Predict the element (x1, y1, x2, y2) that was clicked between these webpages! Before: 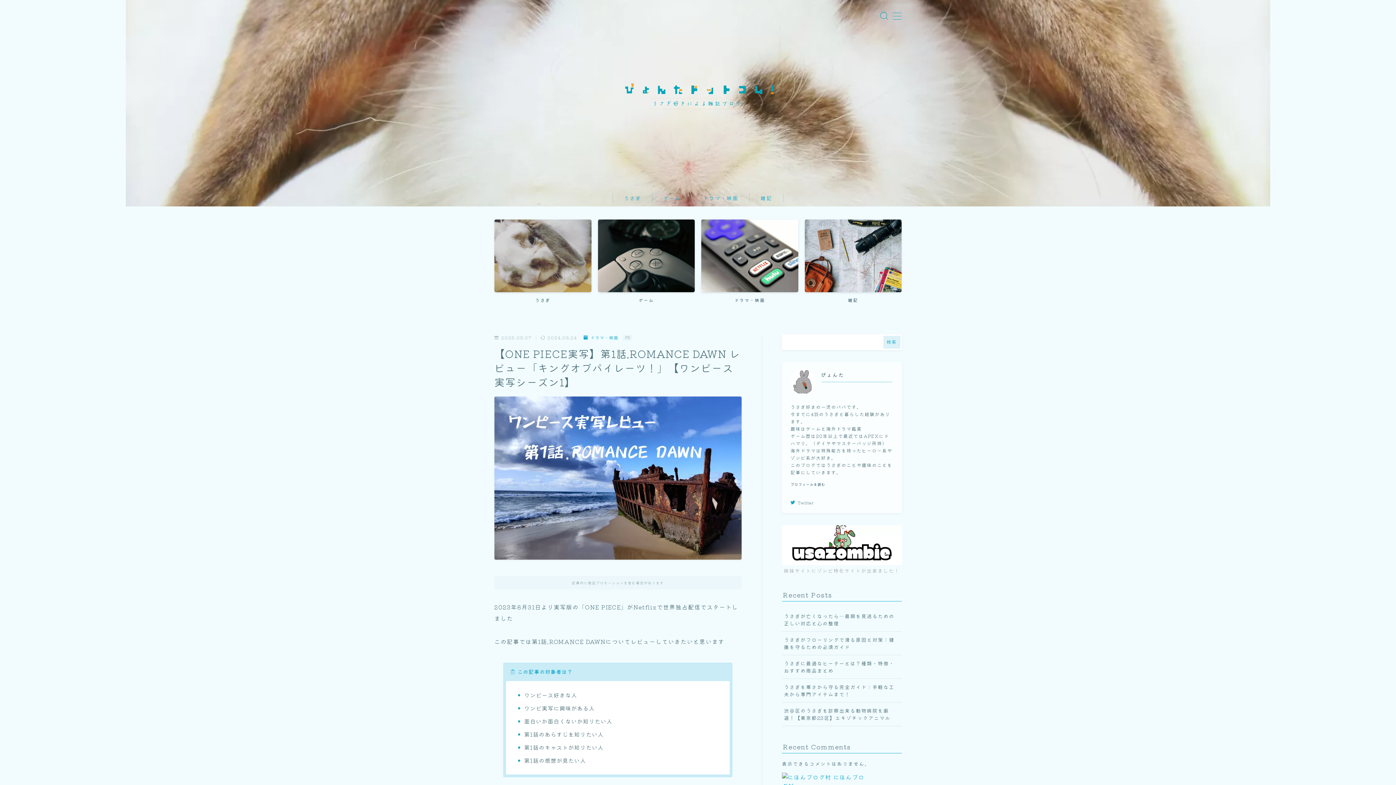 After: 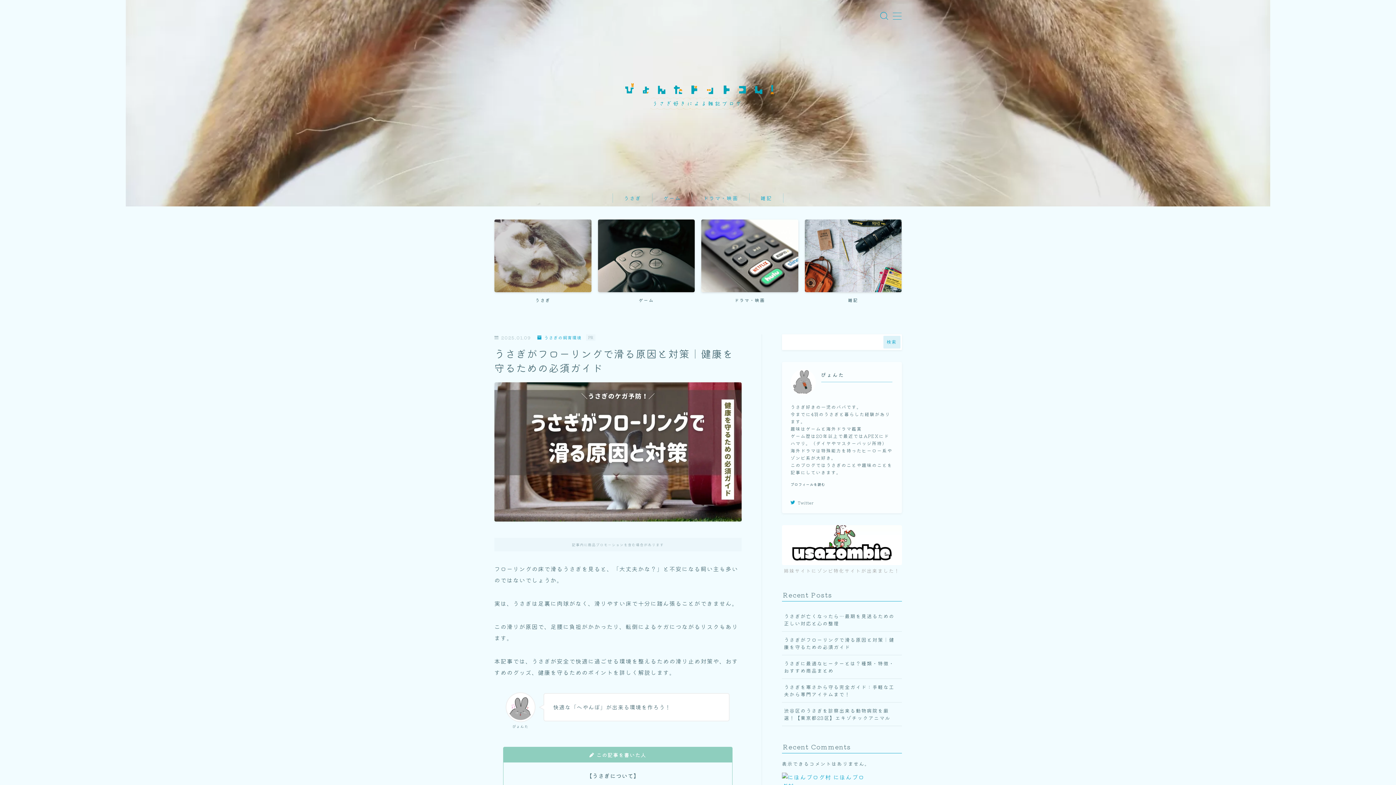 Action: bbox: (782, 632, 902, 655) label: うさぎがフローリングで滑る原因と対策｜健康を守るための必須ガイド